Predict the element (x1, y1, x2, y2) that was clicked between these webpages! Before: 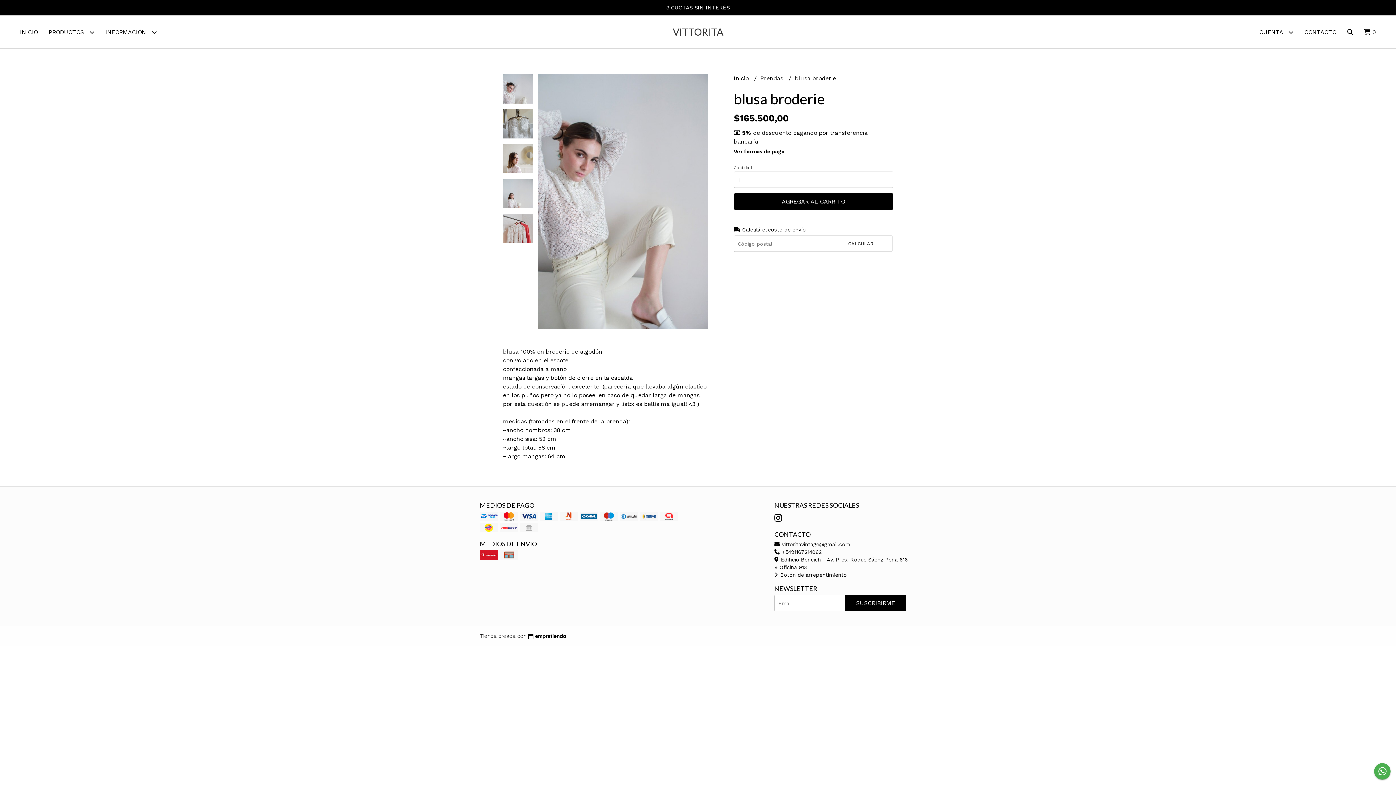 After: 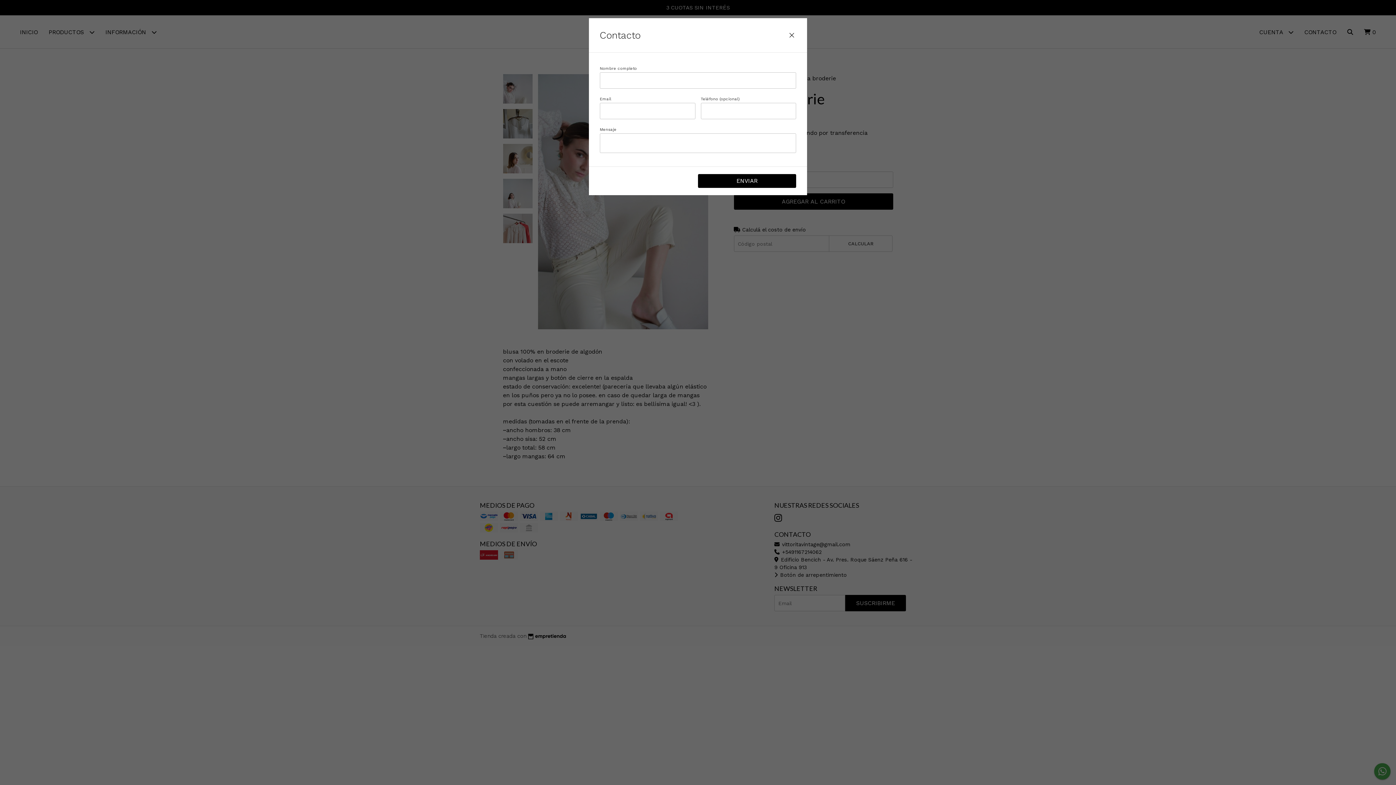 Action: bbox: (1299, 15, 1342, 48) label: CONTACTO